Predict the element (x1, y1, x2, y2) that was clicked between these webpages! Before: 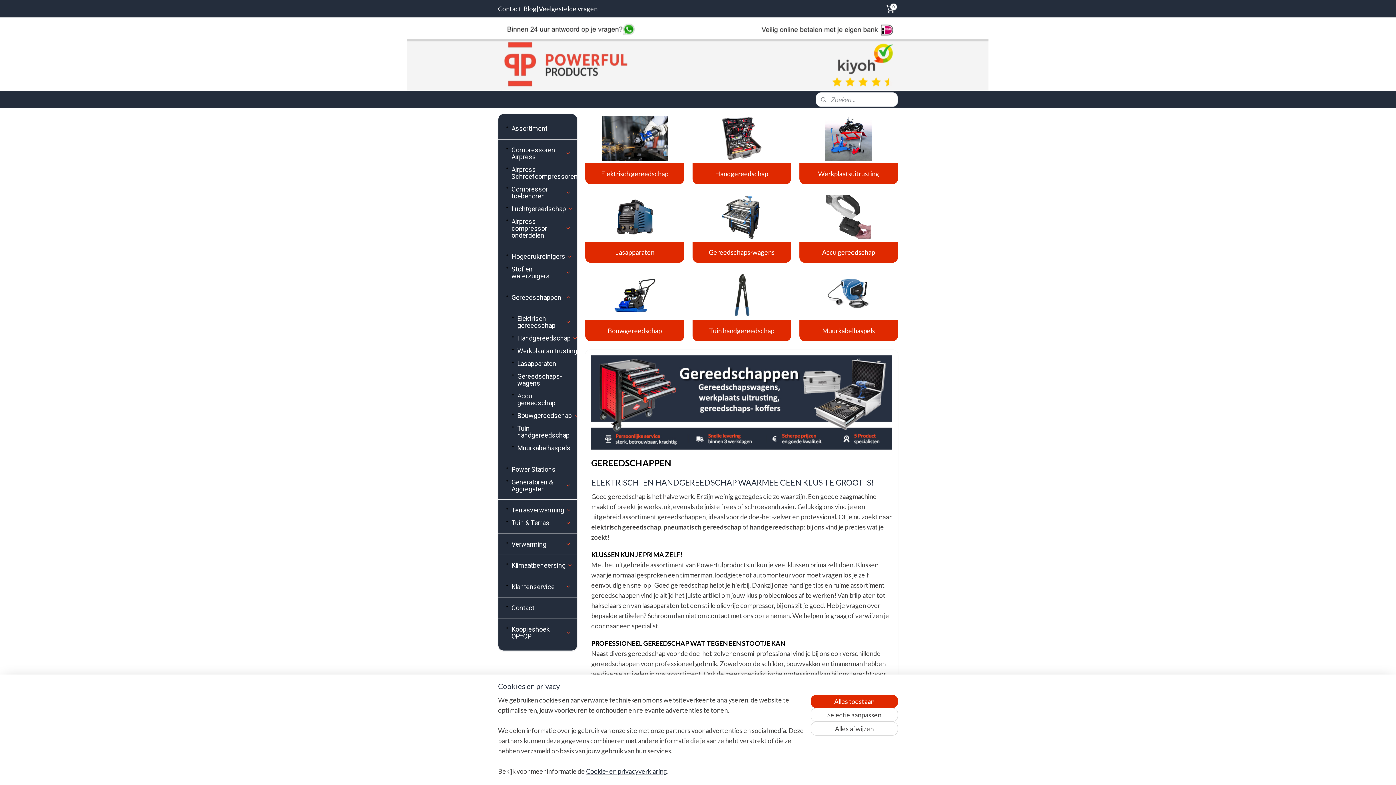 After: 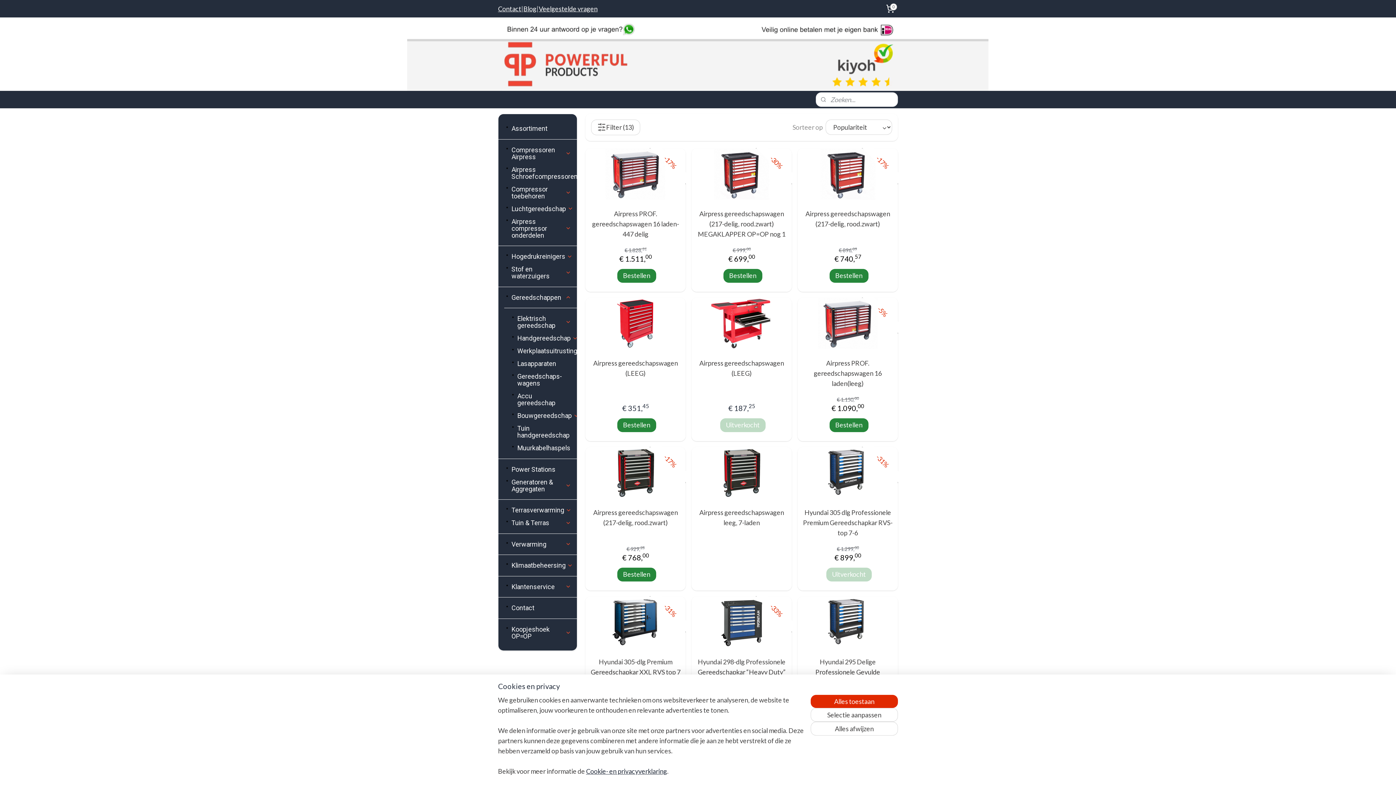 Action: bbox: (692, 241, 791, 262) label: Gereedschaps-wagens